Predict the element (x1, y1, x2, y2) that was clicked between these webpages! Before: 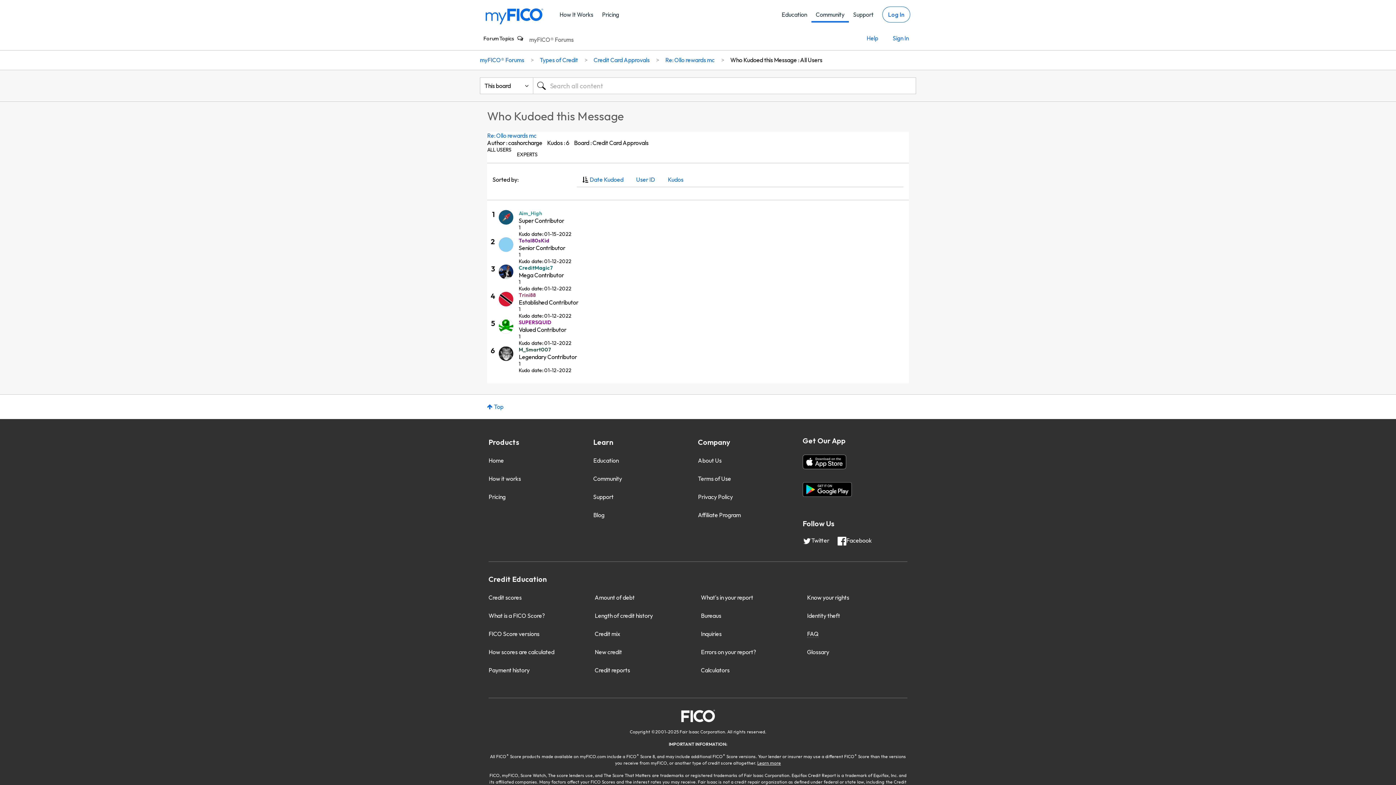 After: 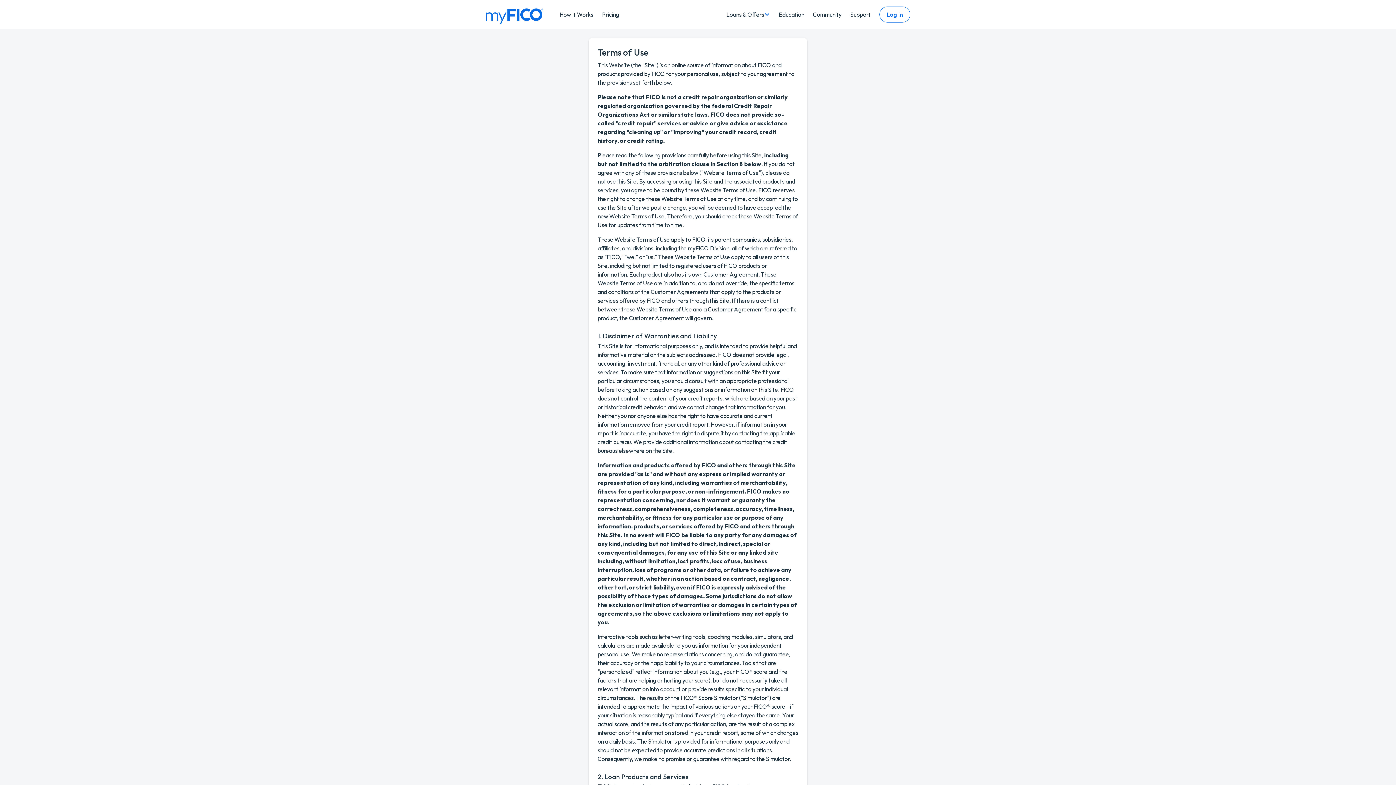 Action: bbox: (696, 474, 732, 483) label: Terms of Use